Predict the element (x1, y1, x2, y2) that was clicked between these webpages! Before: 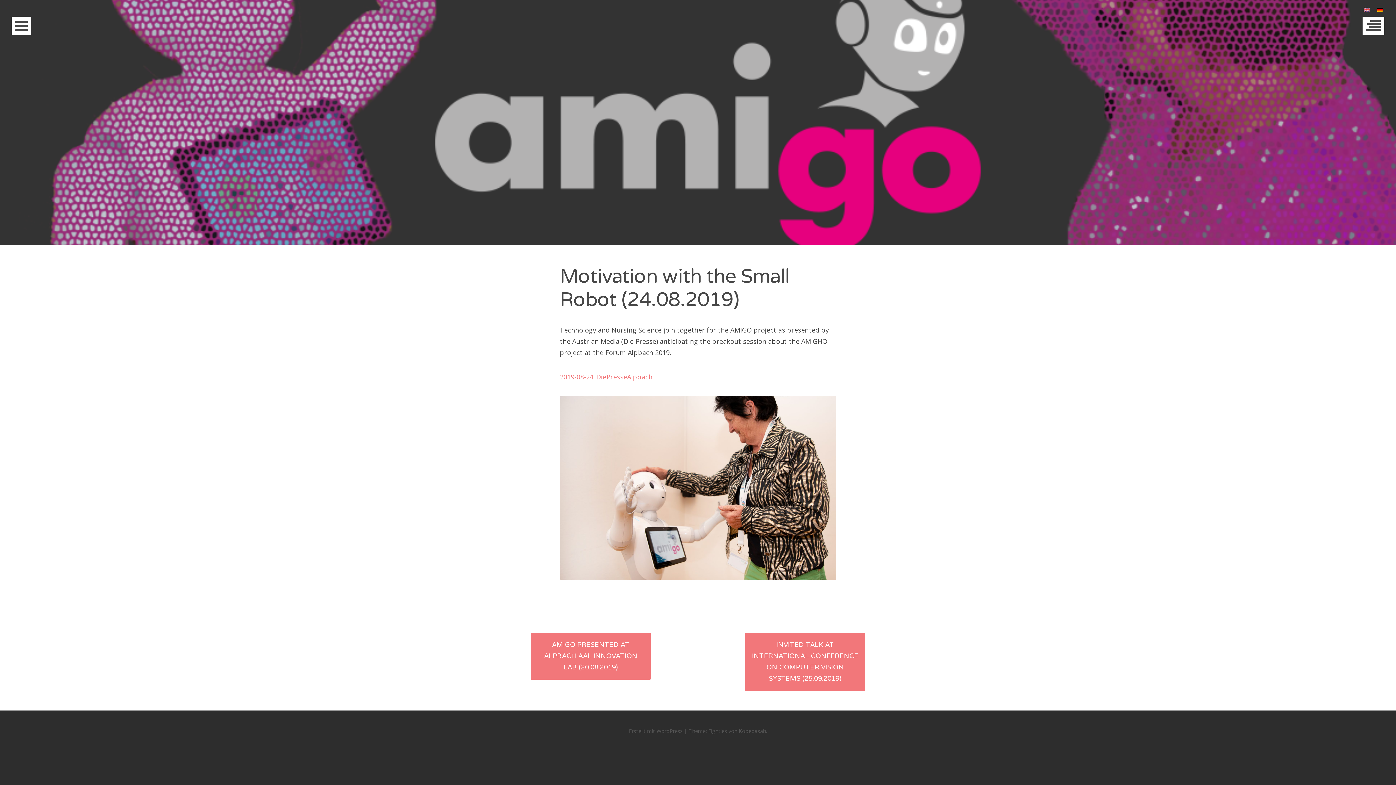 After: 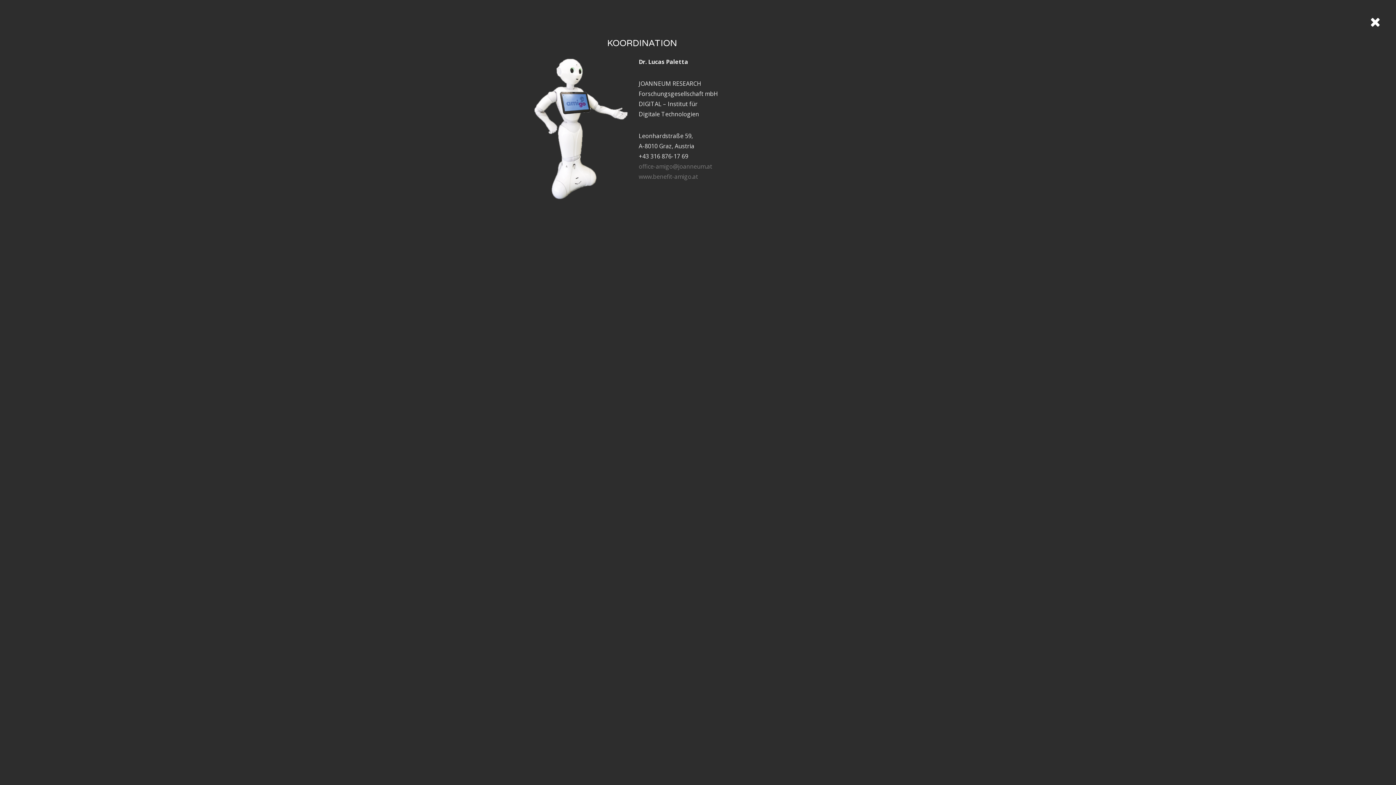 Action: bbox: (1362, 16, 1384, 35)